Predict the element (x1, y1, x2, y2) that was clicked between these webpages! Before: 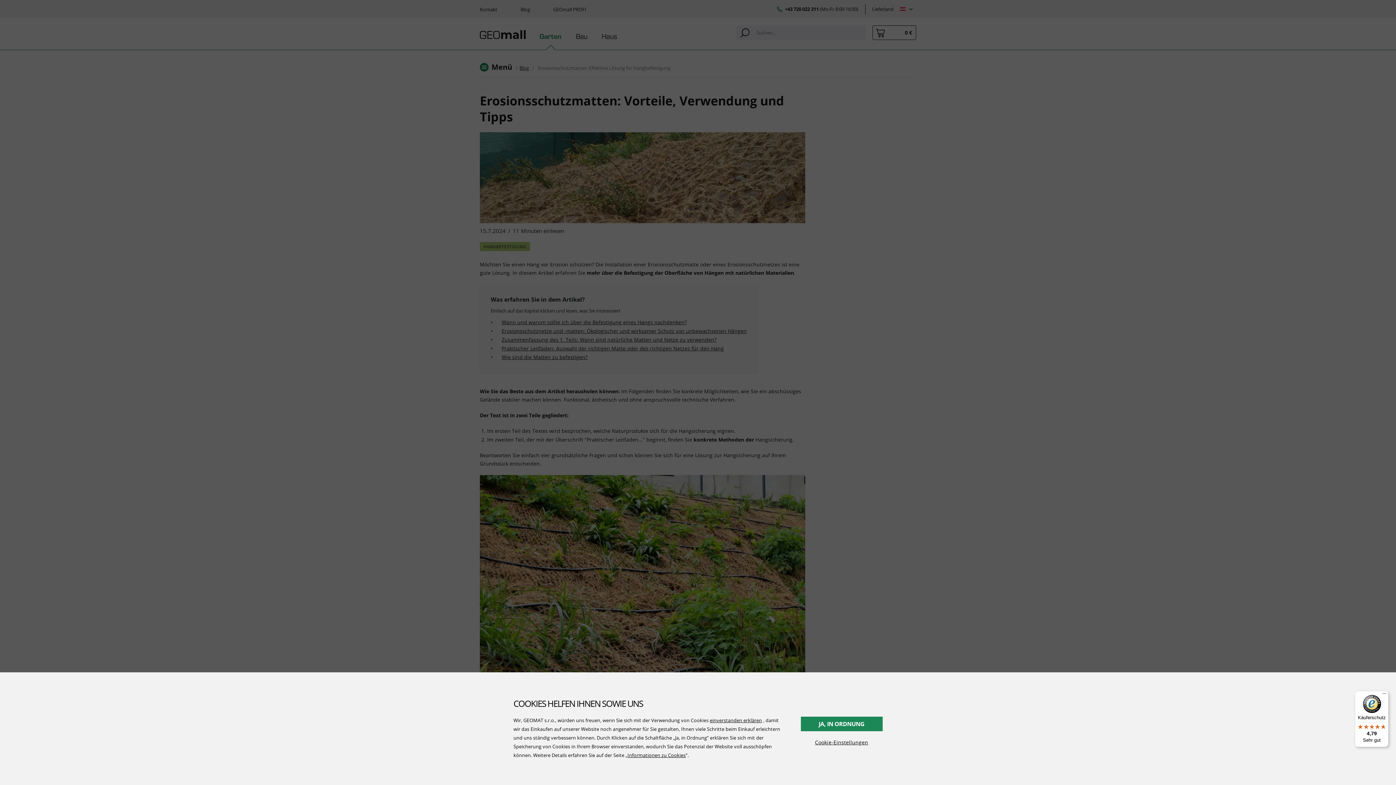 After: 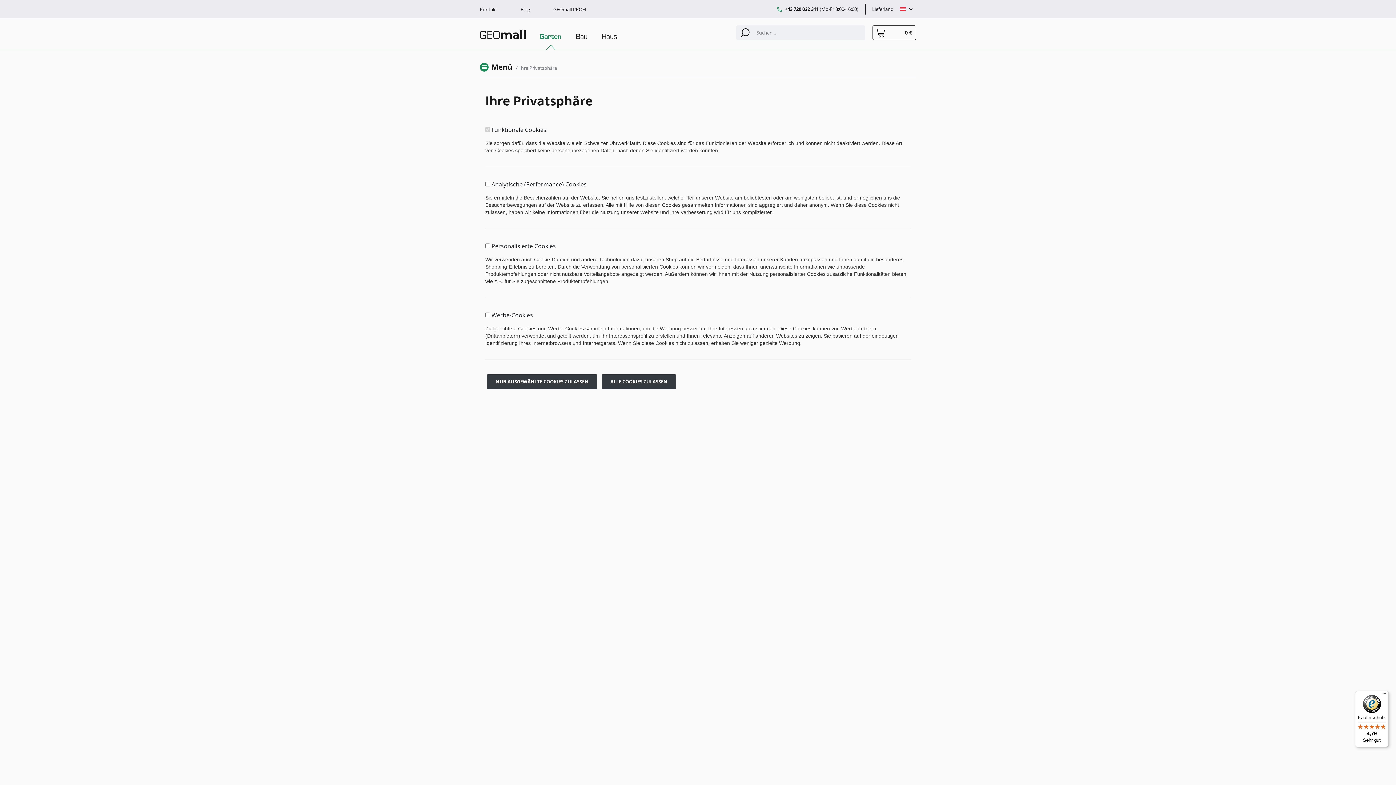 Action: label: einverstanden erklären bbox: (709, 717, 762, 724)